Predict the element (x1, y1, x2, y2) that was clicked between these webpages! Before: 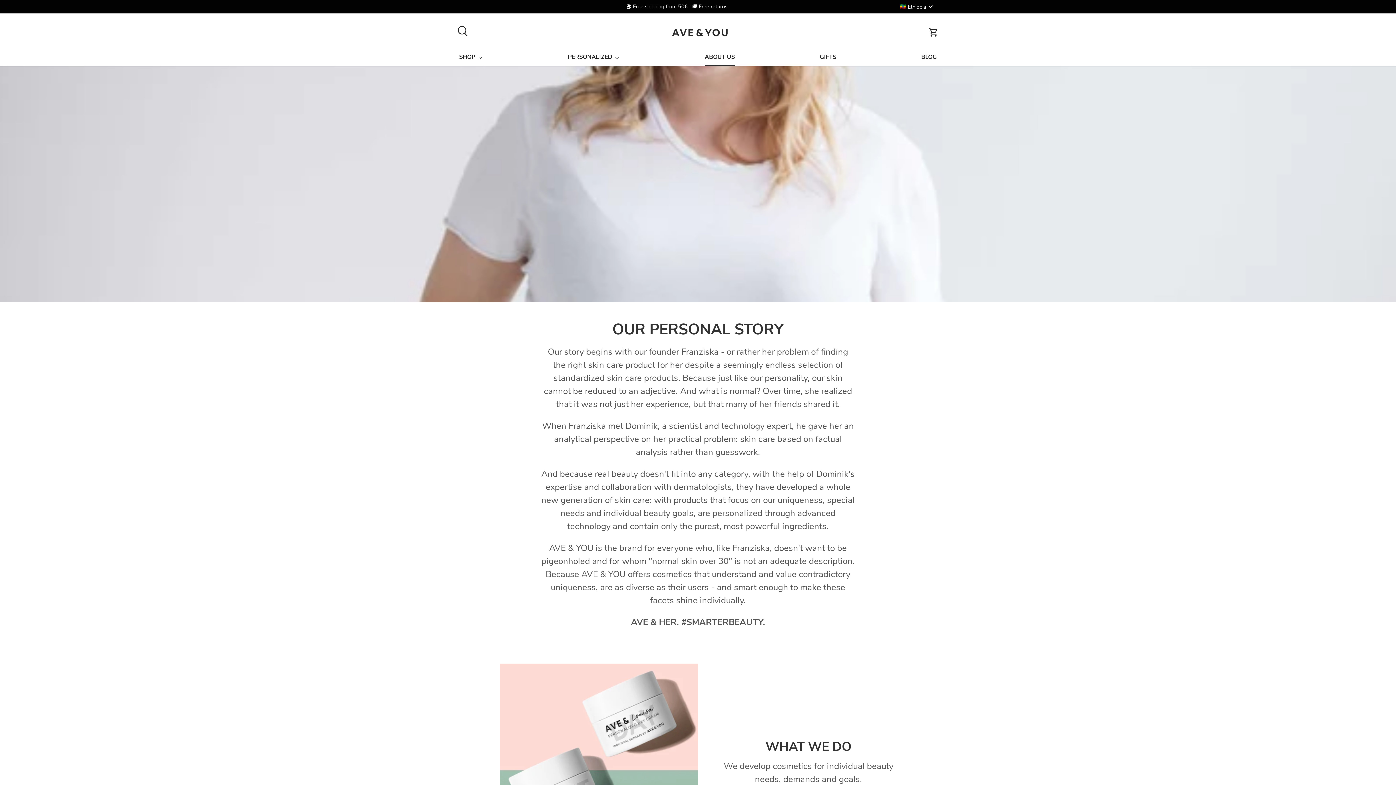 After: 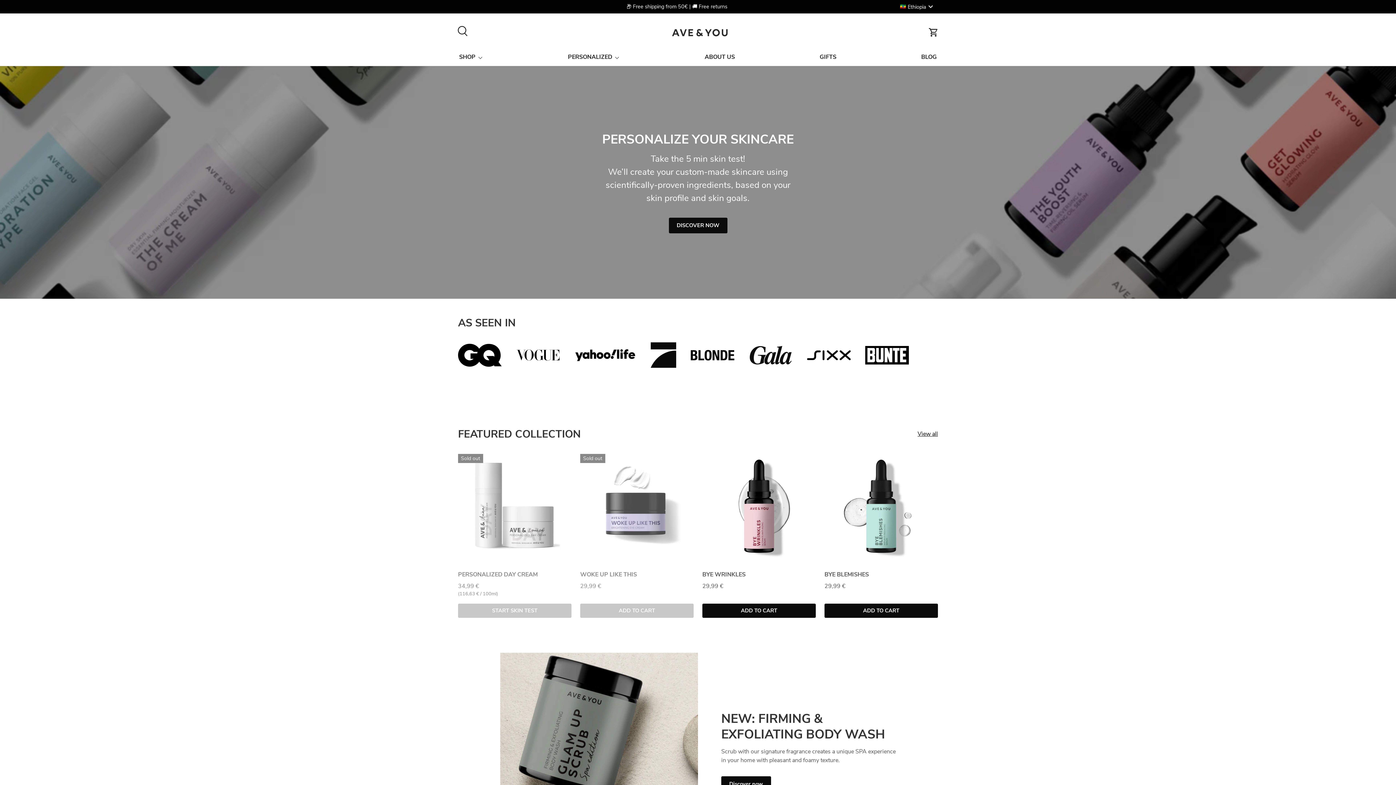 Action: bbox: (670, 27, 729, 37)